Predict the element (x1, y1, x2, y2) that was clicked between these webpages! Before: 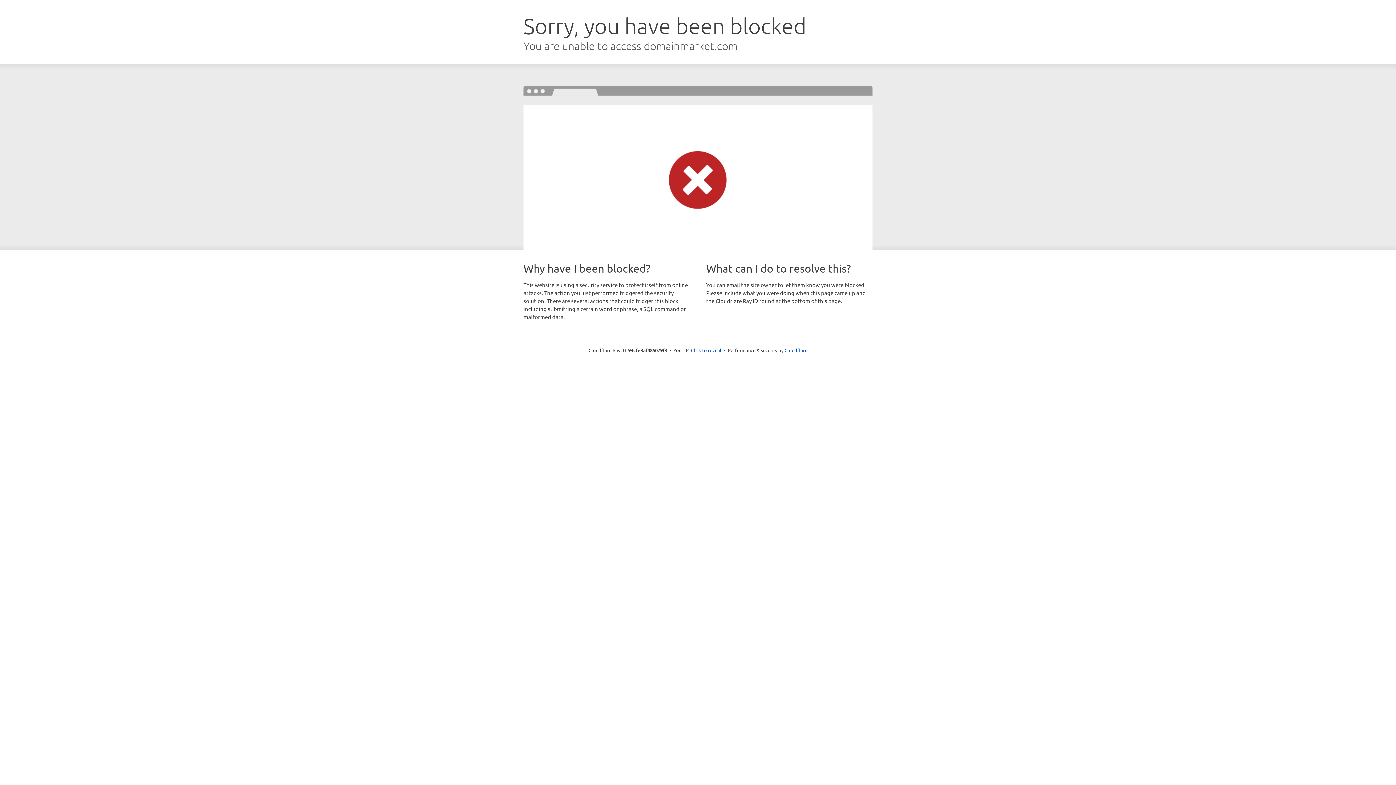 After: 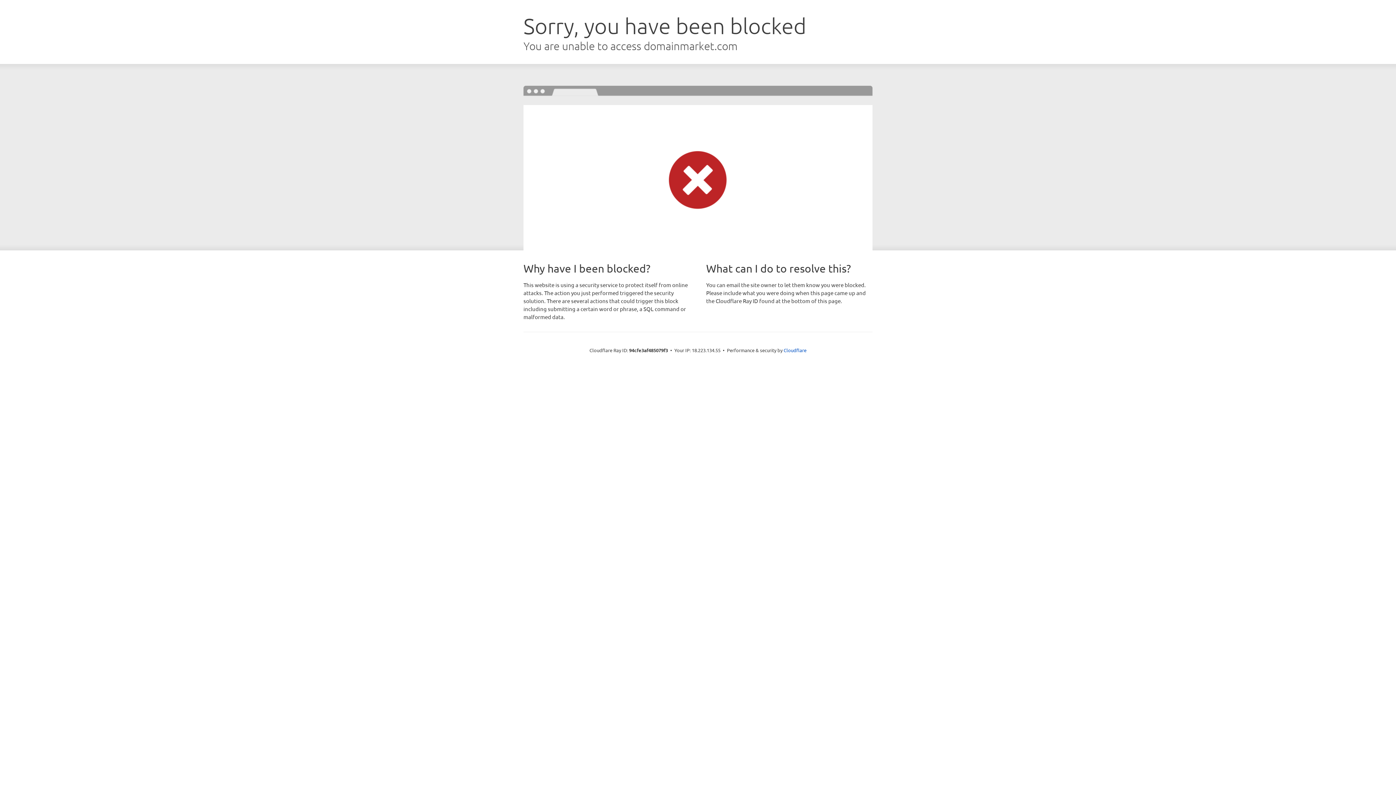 Action: bbox: (691, 346, 721, 353) label: Click to reveal